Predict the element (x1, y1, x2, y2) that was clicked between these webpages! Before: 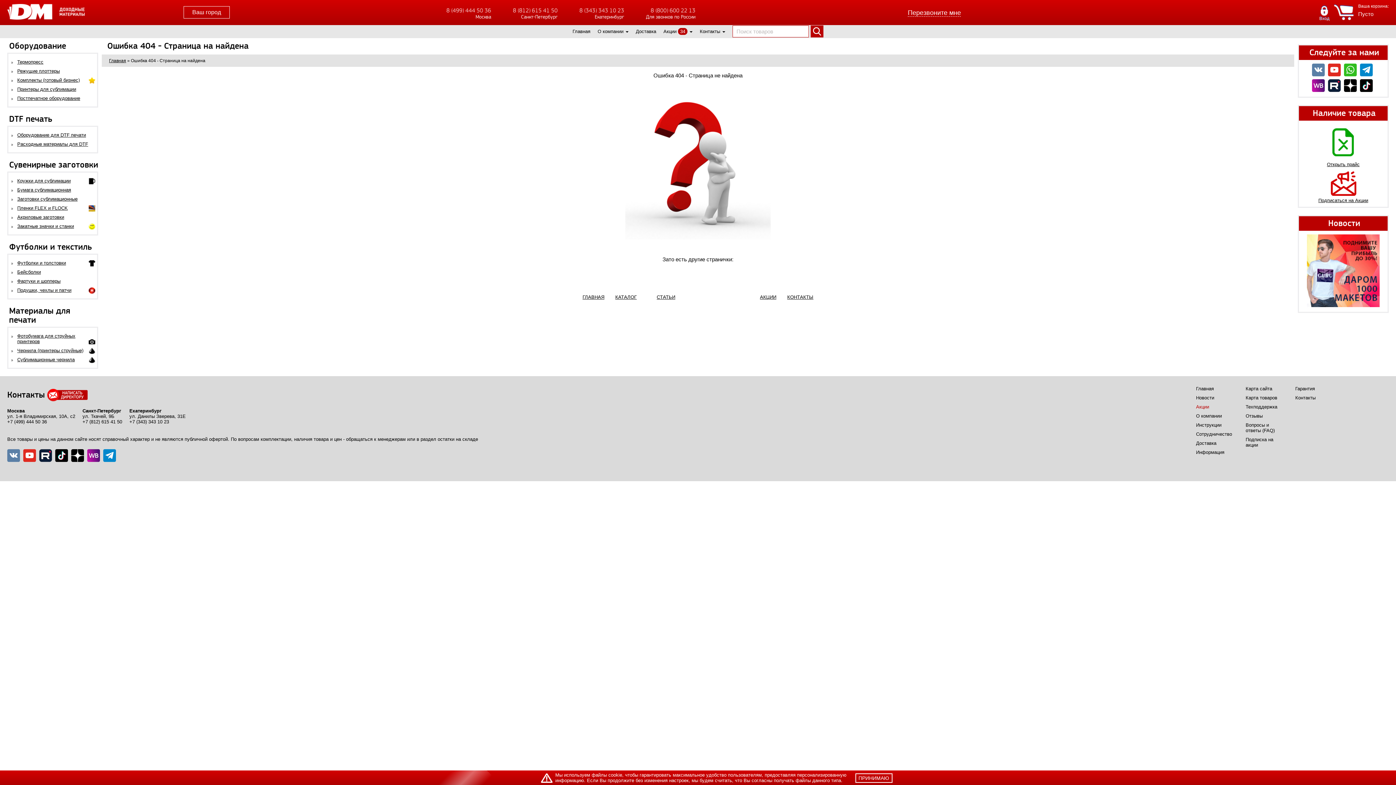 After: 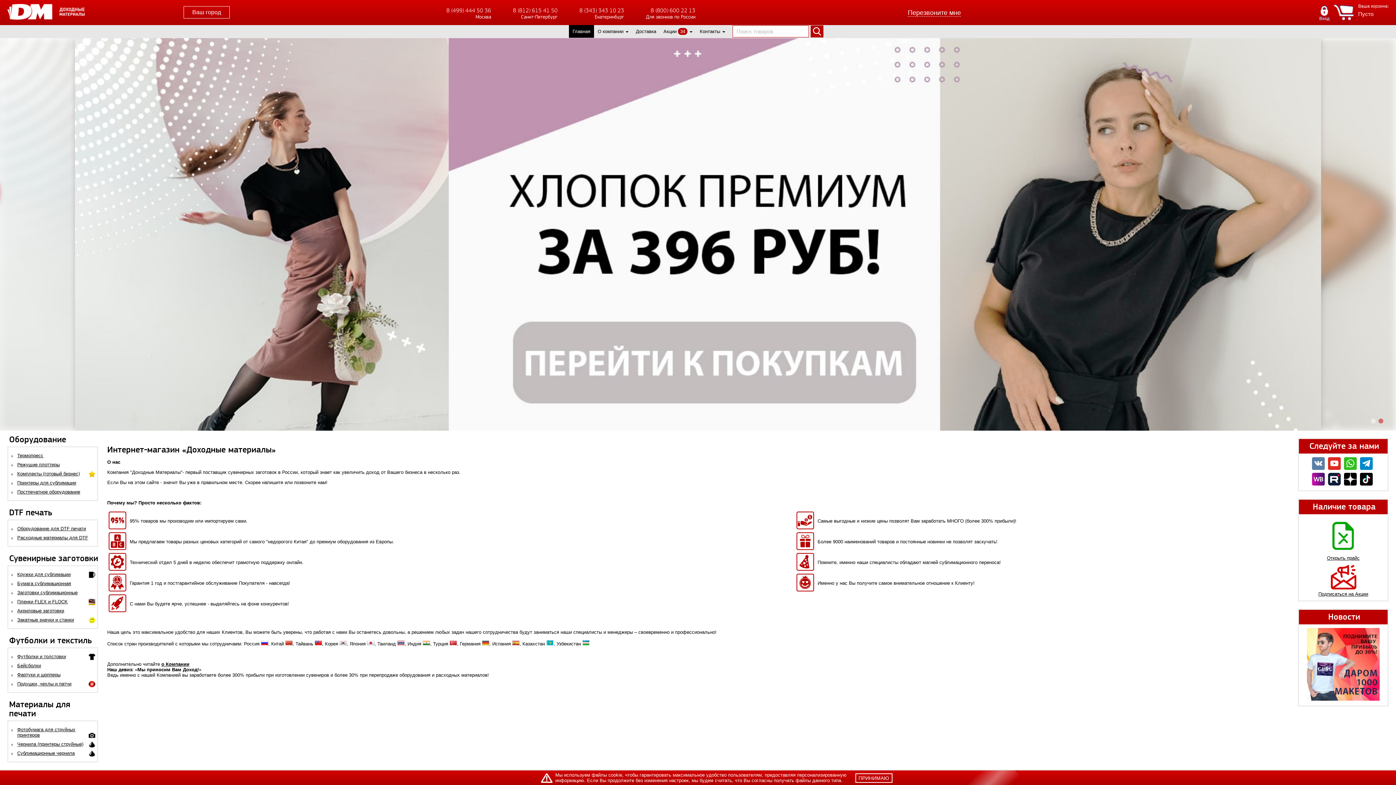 Action: bbox: (109, 58, 126, 63) label: Главная